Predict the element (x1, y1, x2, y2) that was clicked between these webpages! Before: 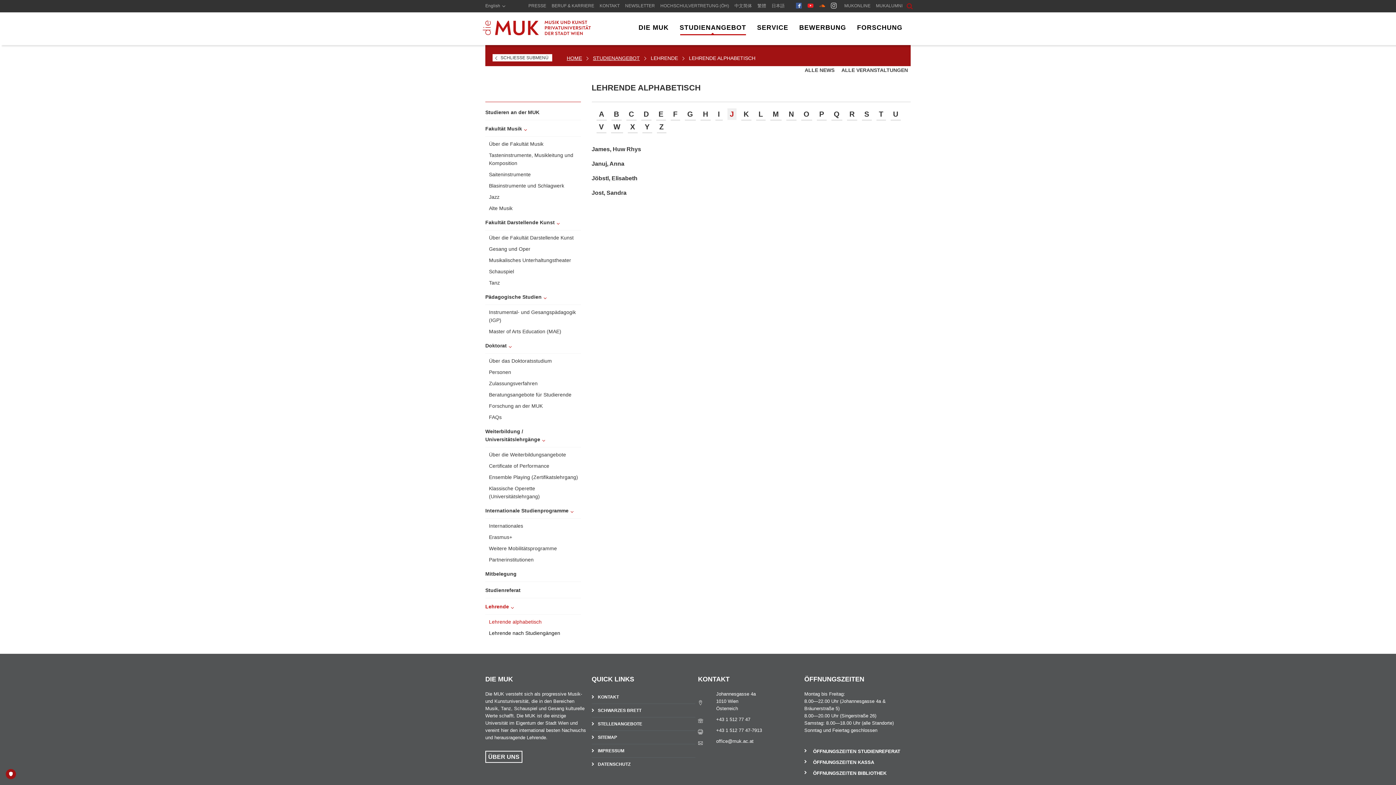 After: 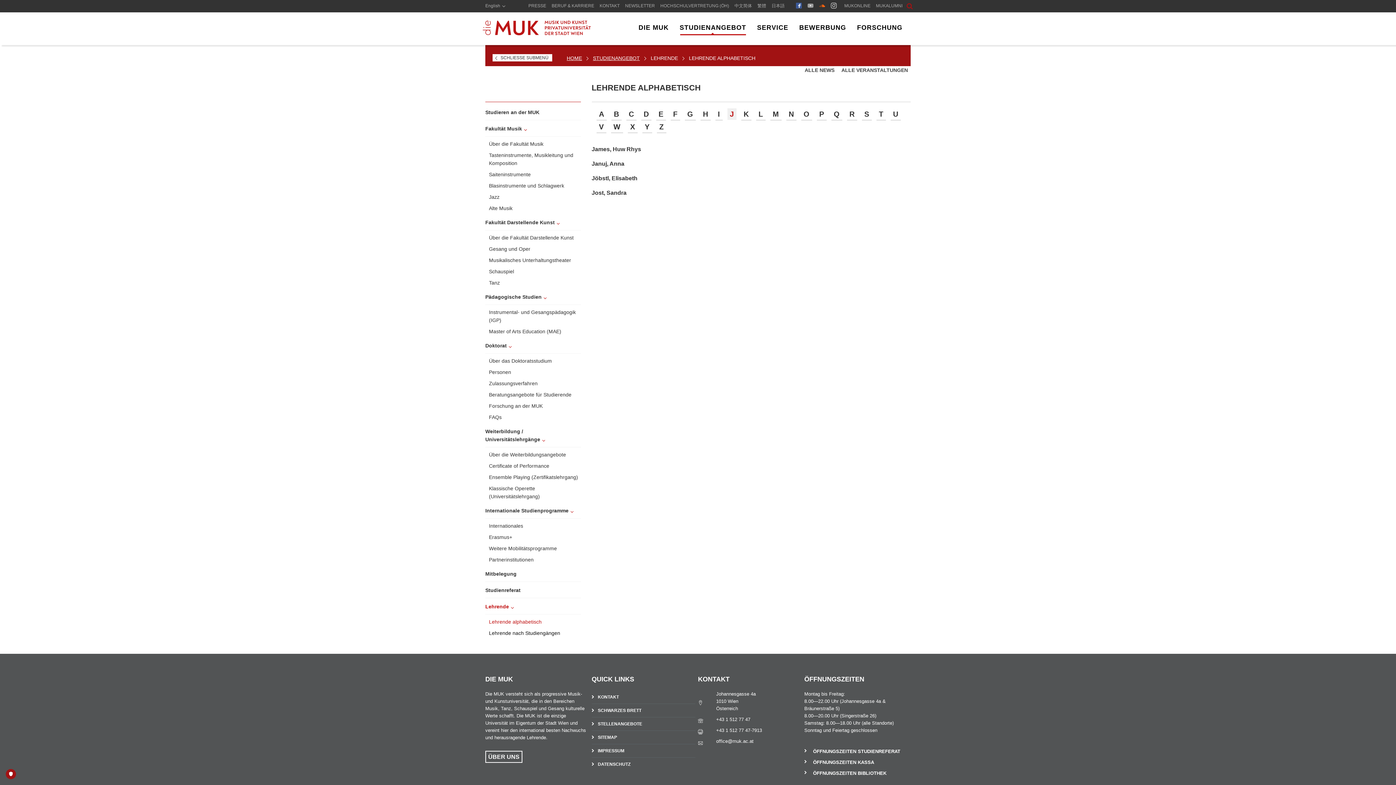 Action: bbox: (804, 4, 816, 9) label: Youtube